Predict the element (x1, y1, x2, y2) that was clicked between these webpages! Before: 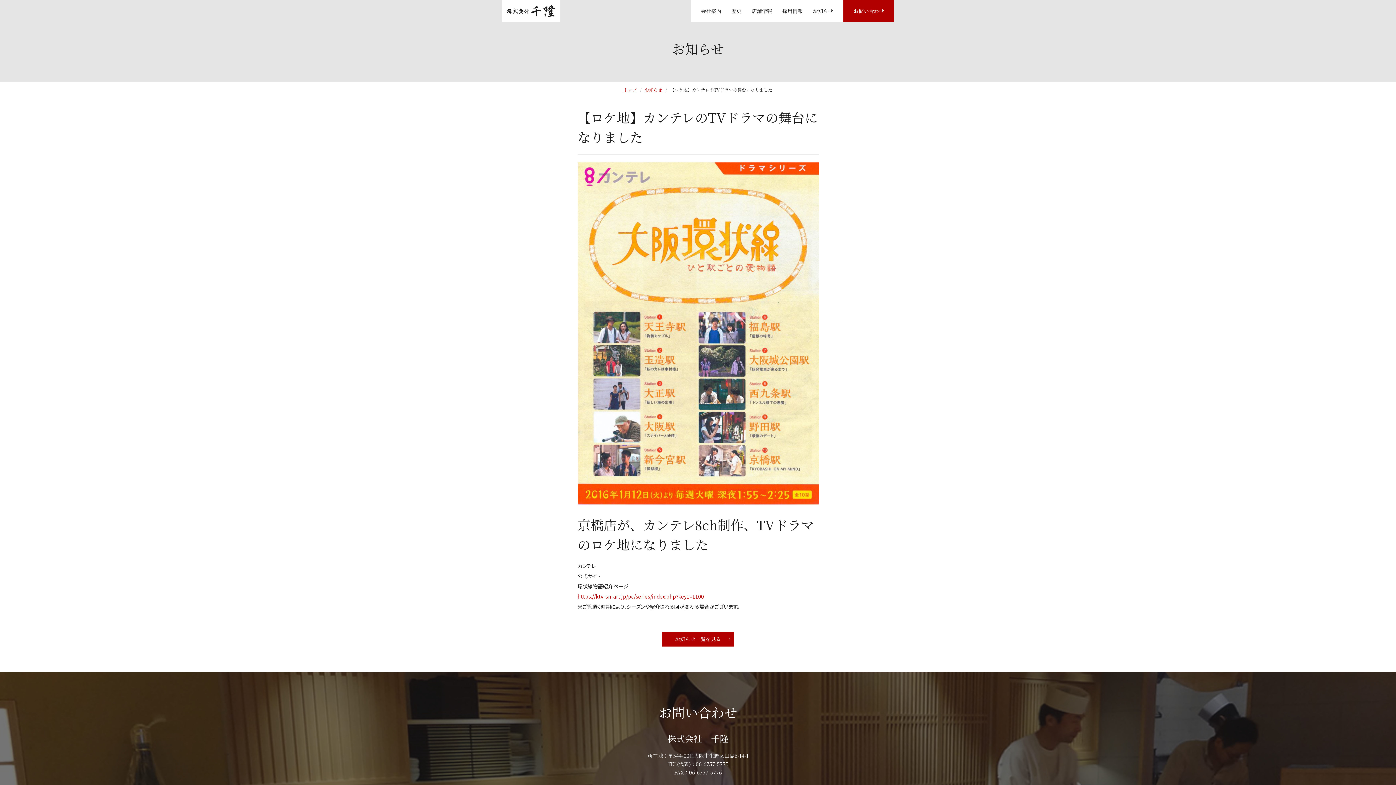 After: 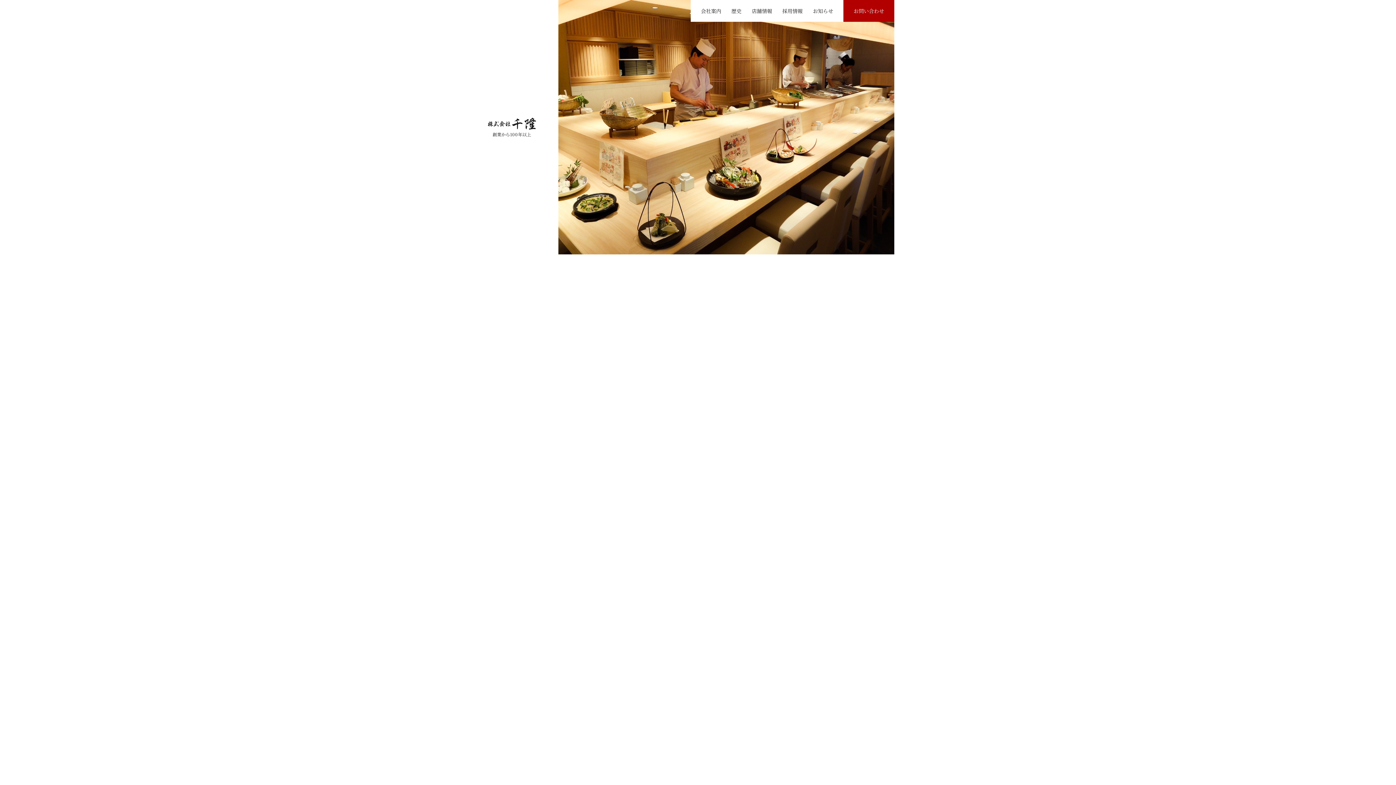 Action: bbox: (501, 0, 560, 21)